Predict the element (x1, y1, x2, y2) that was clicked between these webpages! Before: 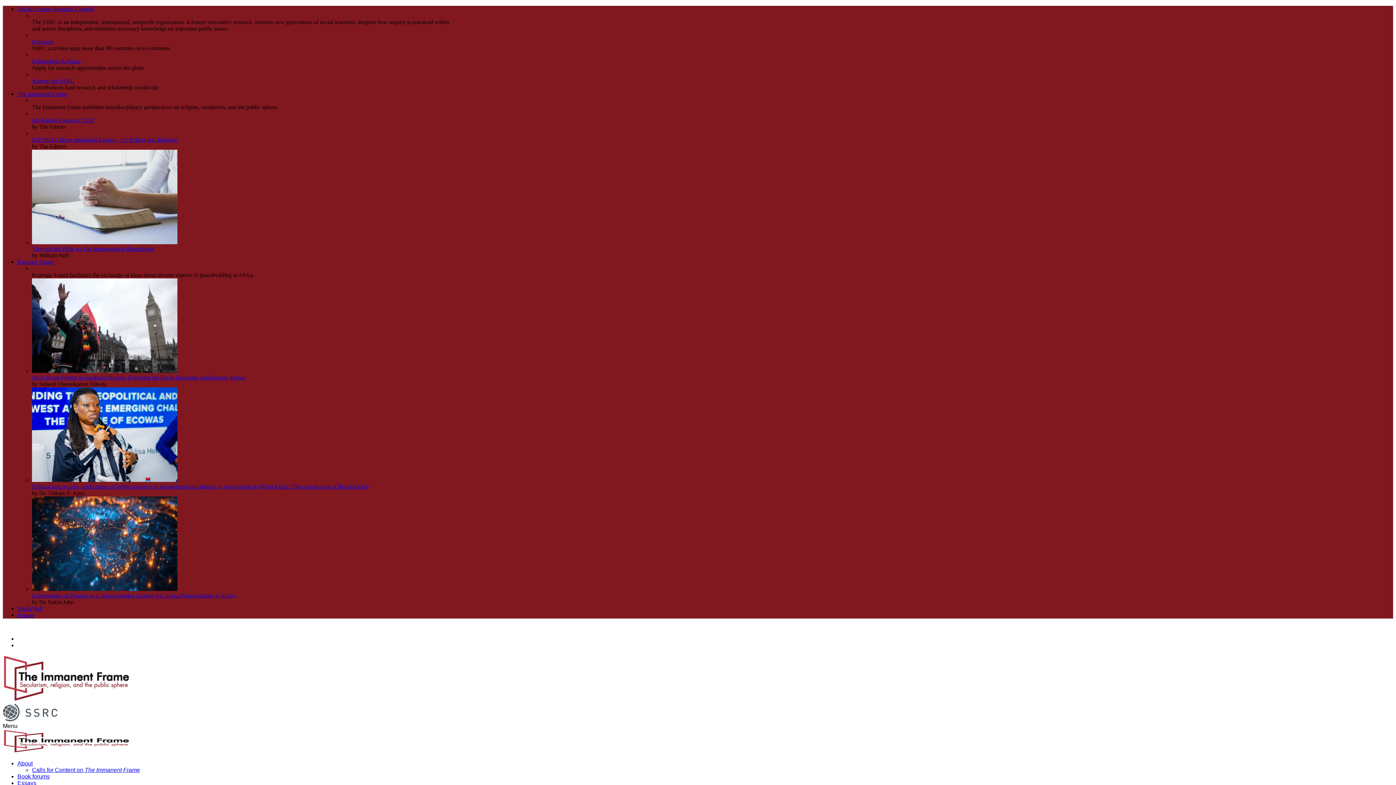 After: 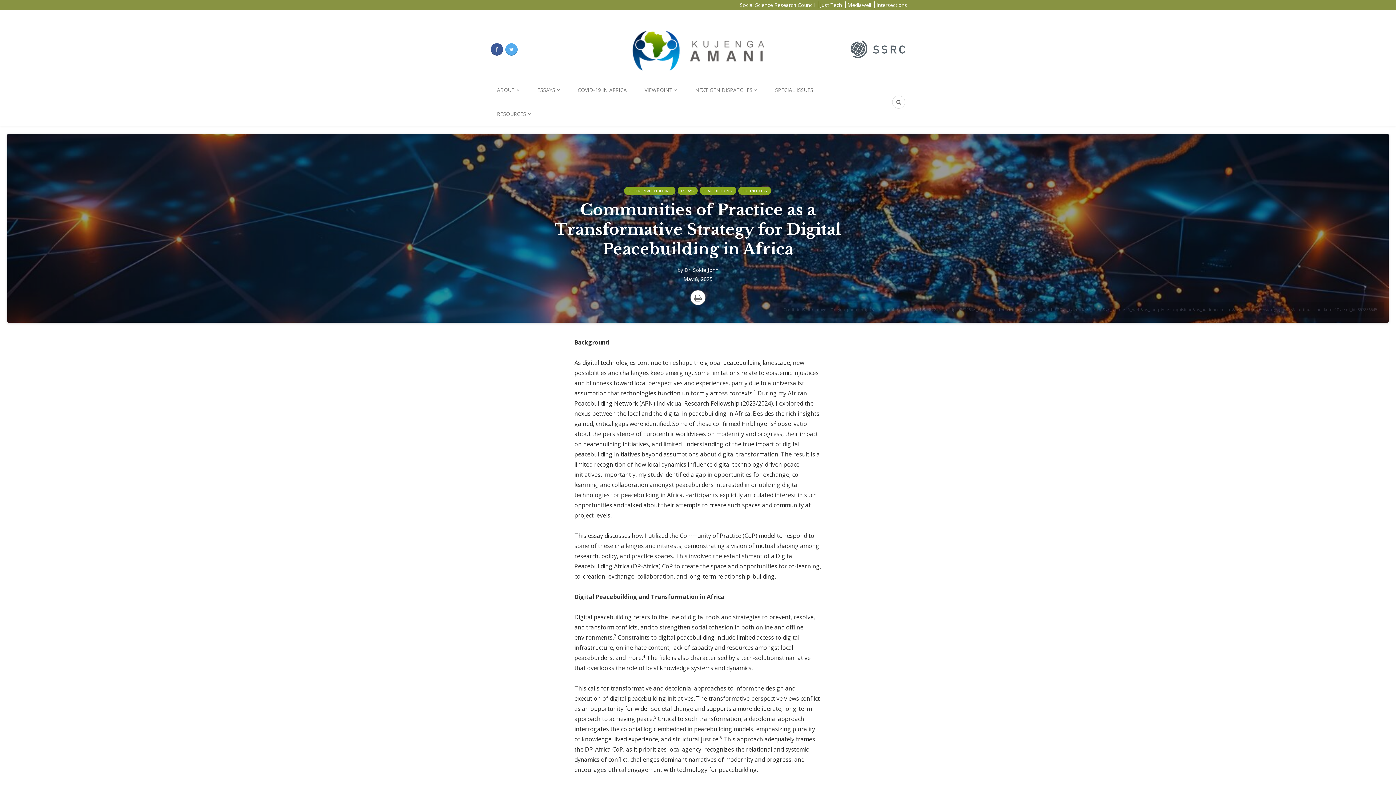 Action: bbox: (32, 592, 235, 598) label: Communities of Practice as a Transformative Strategy for Digital Peacebuilding in Africa